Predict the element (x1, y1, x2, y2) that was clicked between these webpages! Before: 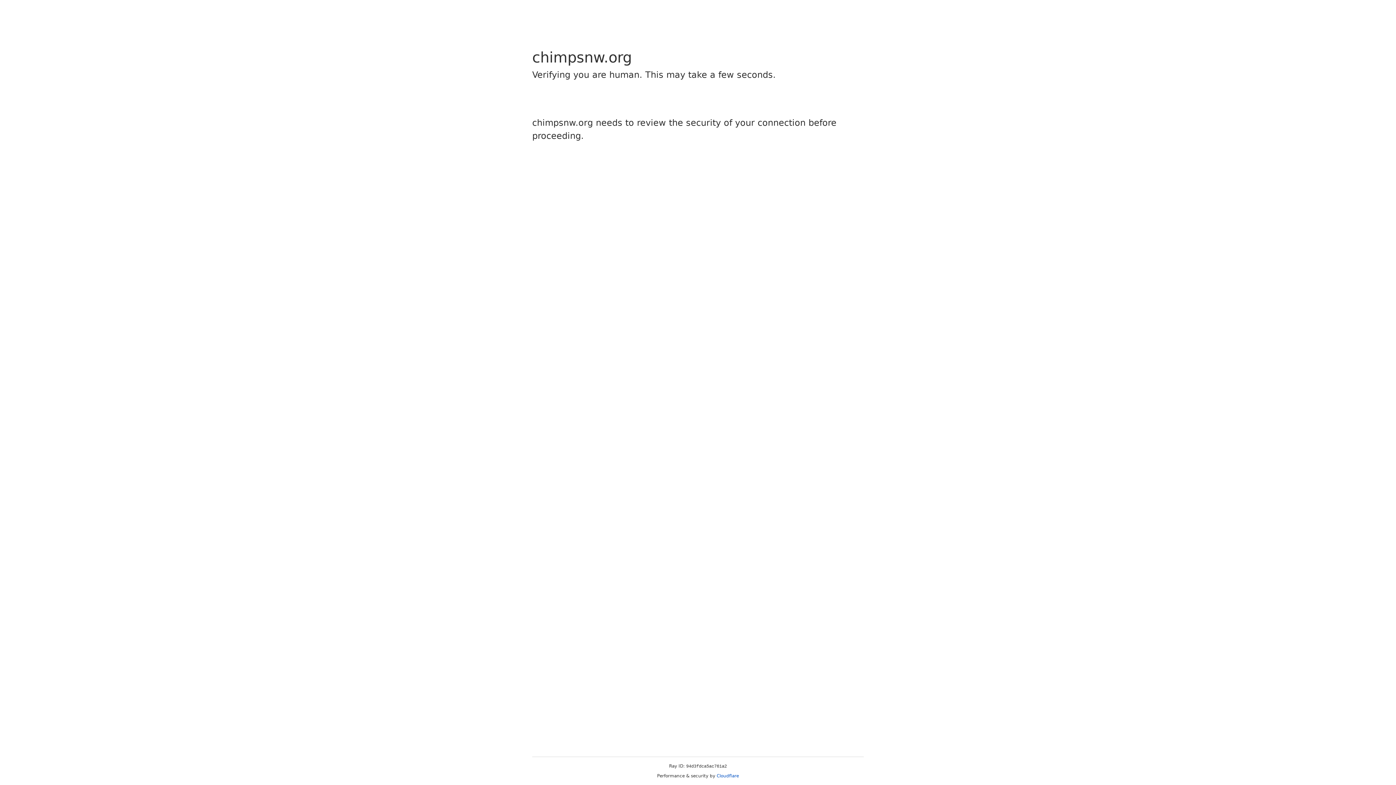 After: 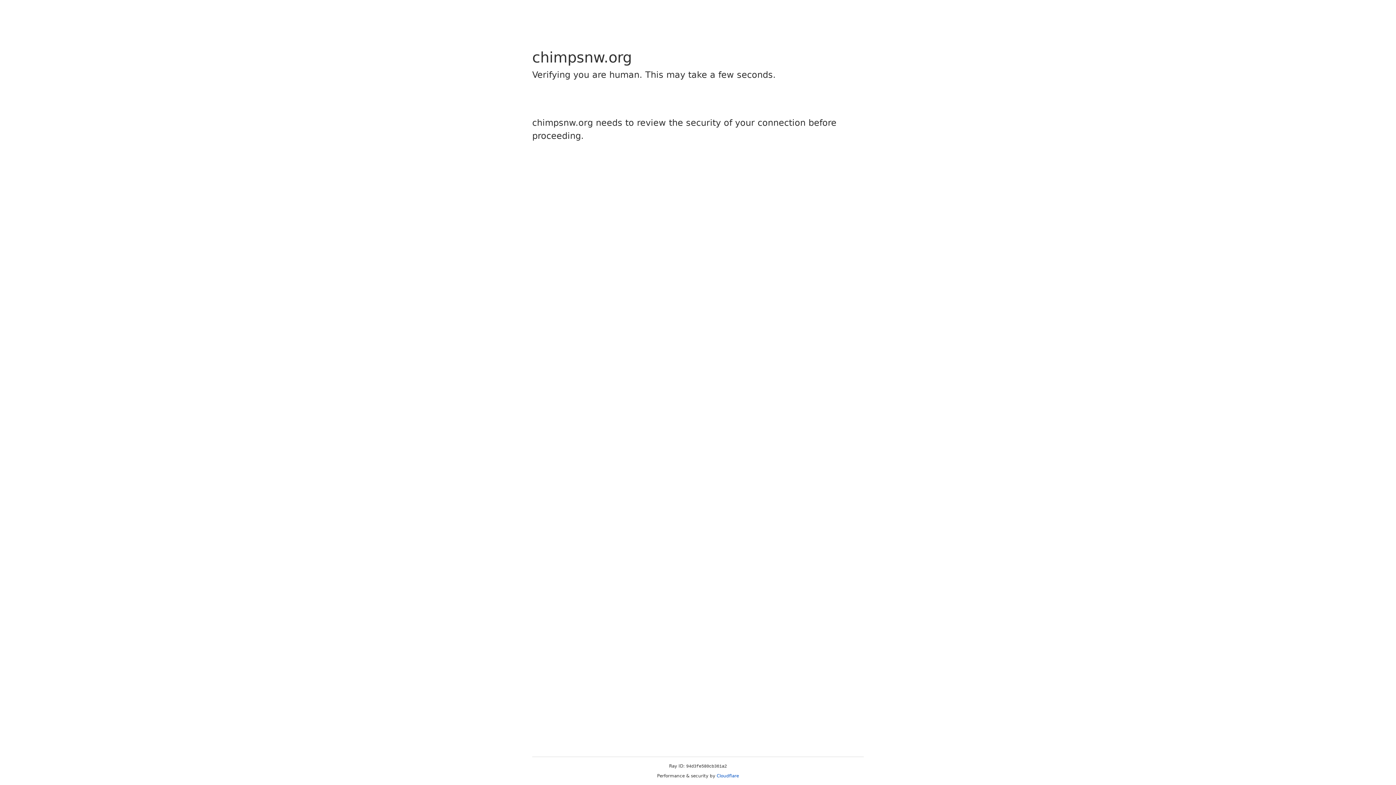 Action: label: Cloudflare bbox: (716, 773, 739, 778)